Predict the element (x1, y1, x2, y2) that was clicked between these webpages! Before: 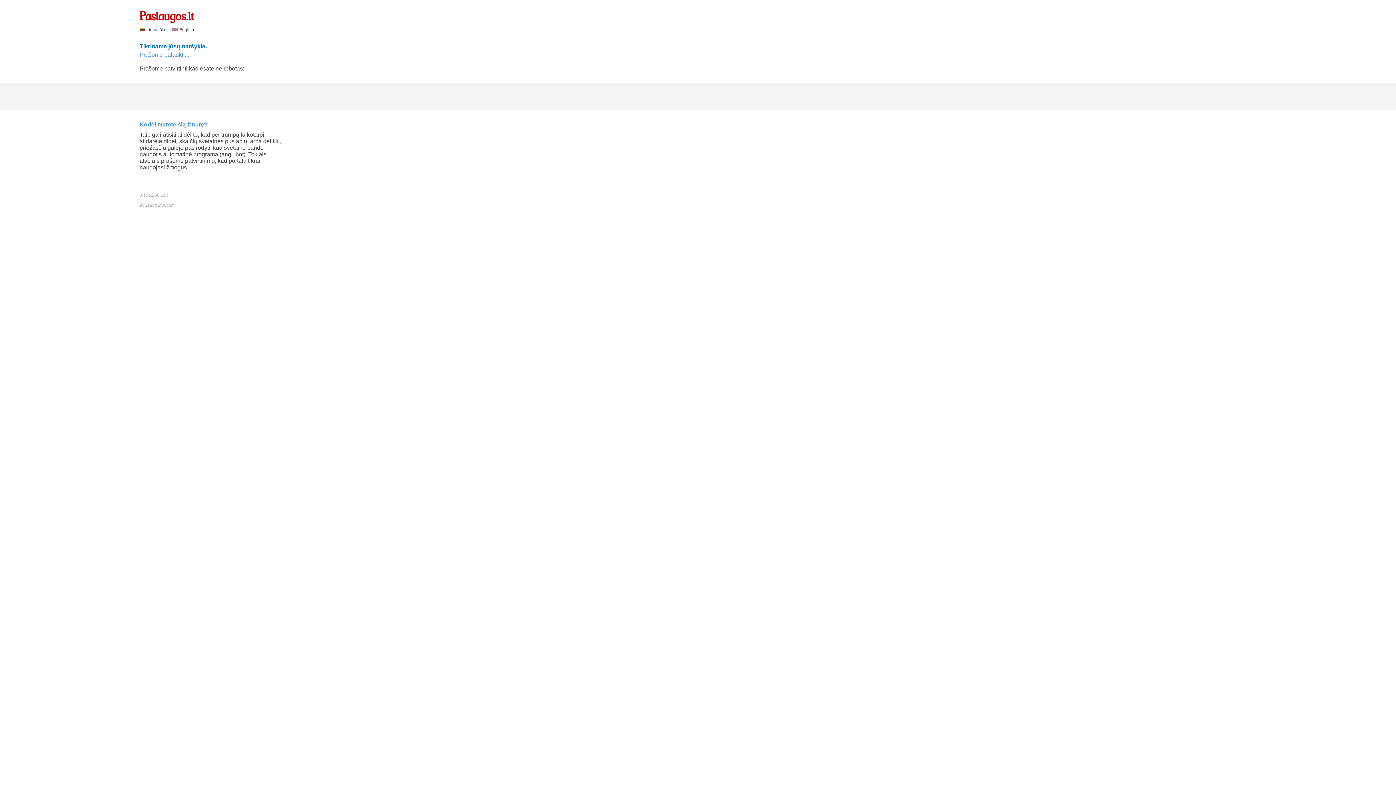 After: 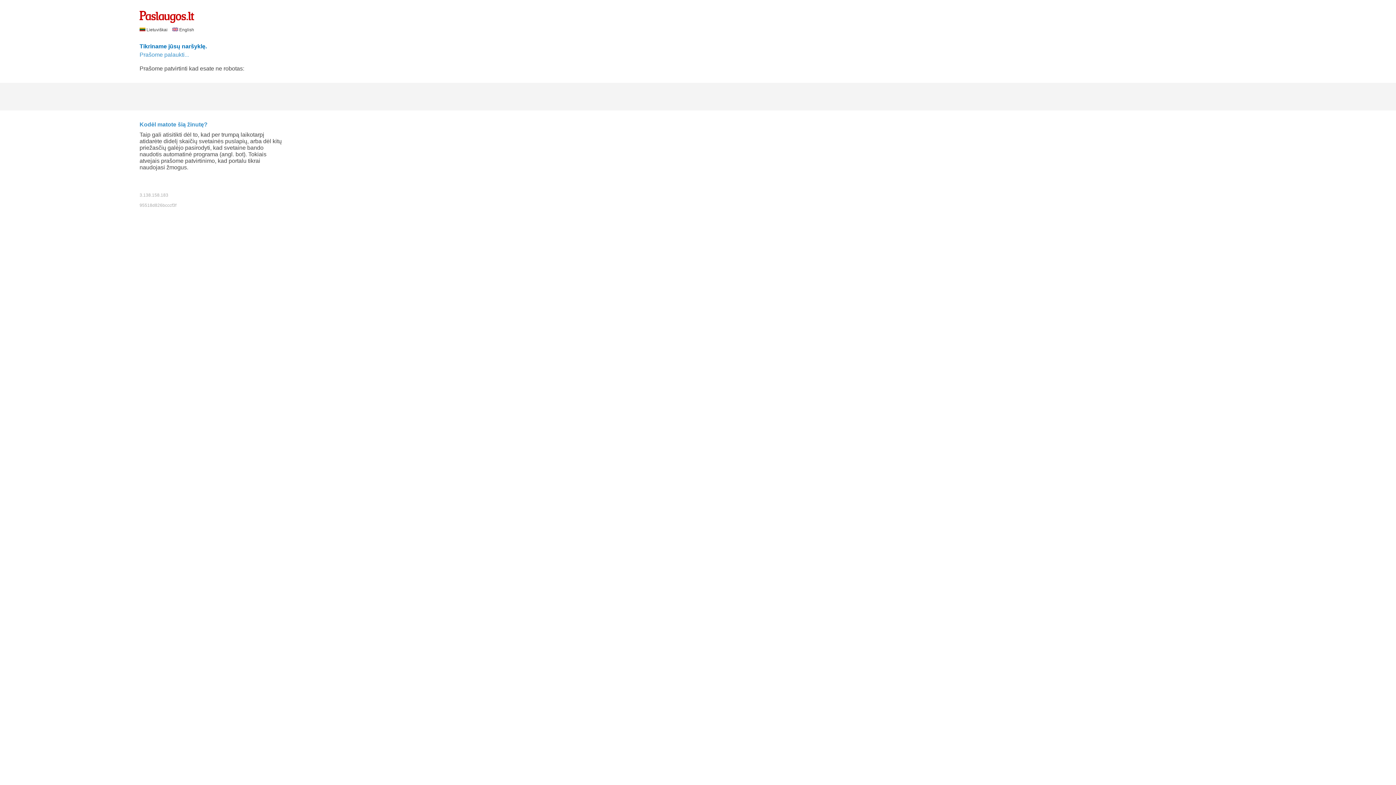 Action: label:  Lietuviškai  bbox: (139, 27, 168, 32)